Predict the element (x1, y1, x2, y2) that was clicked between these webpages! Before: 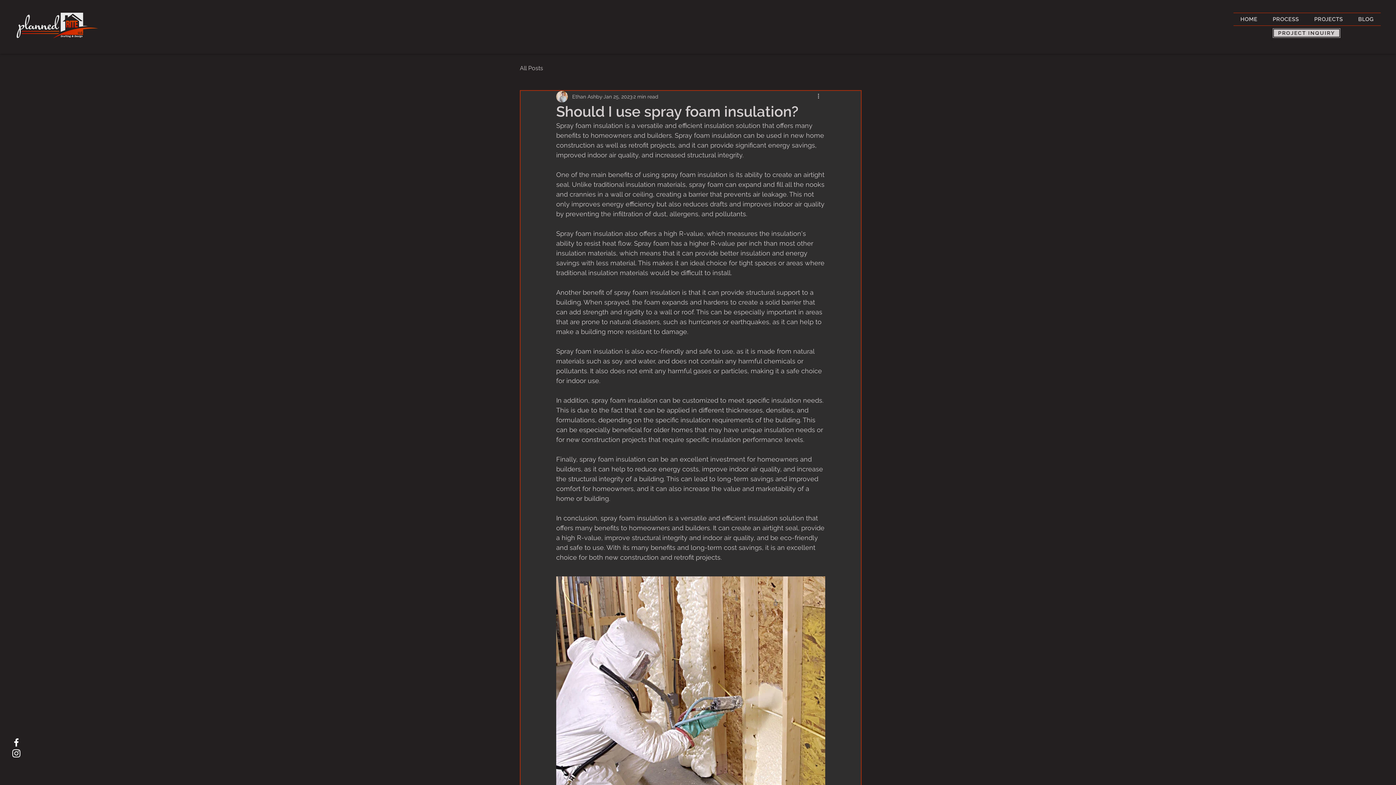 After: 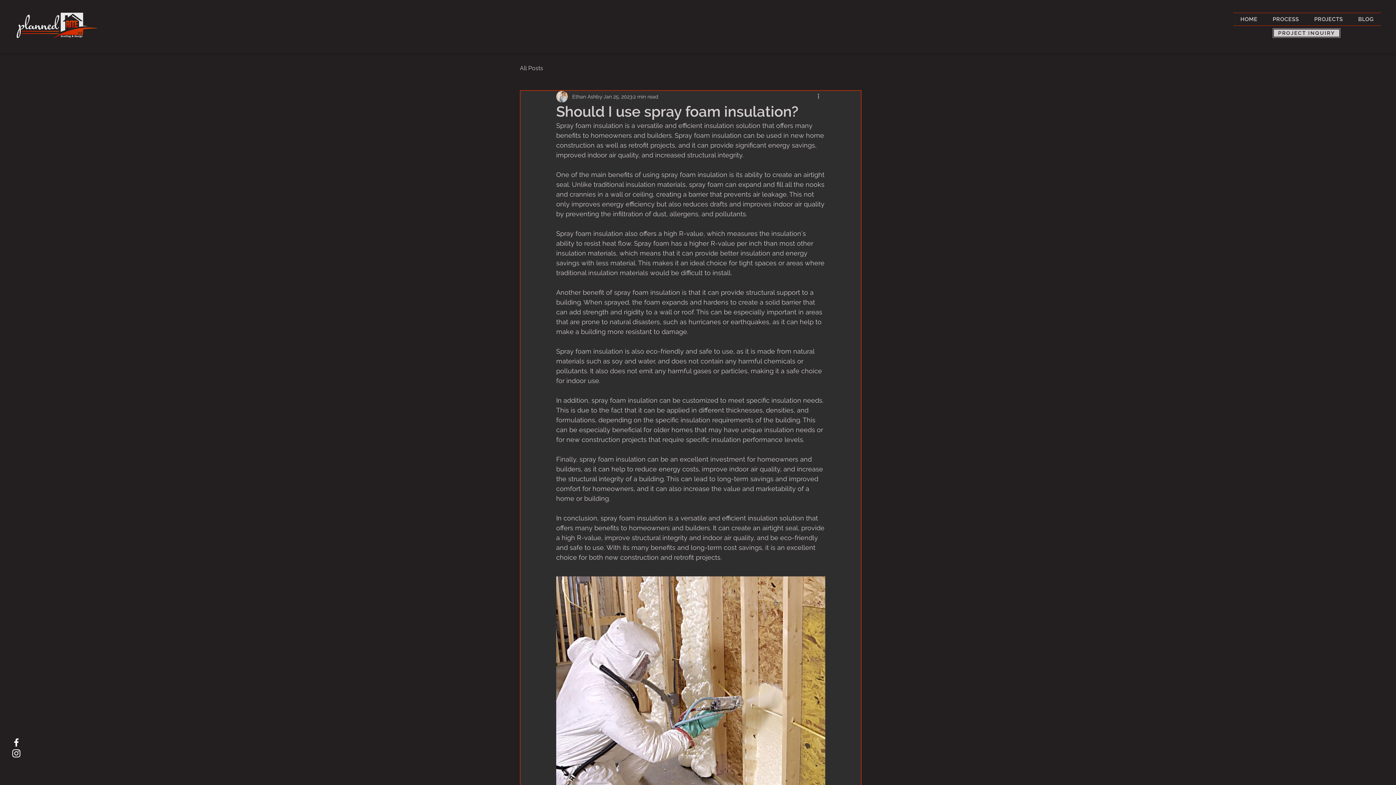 Action: bbox: (10, 748, 21, 759) label: Instagram